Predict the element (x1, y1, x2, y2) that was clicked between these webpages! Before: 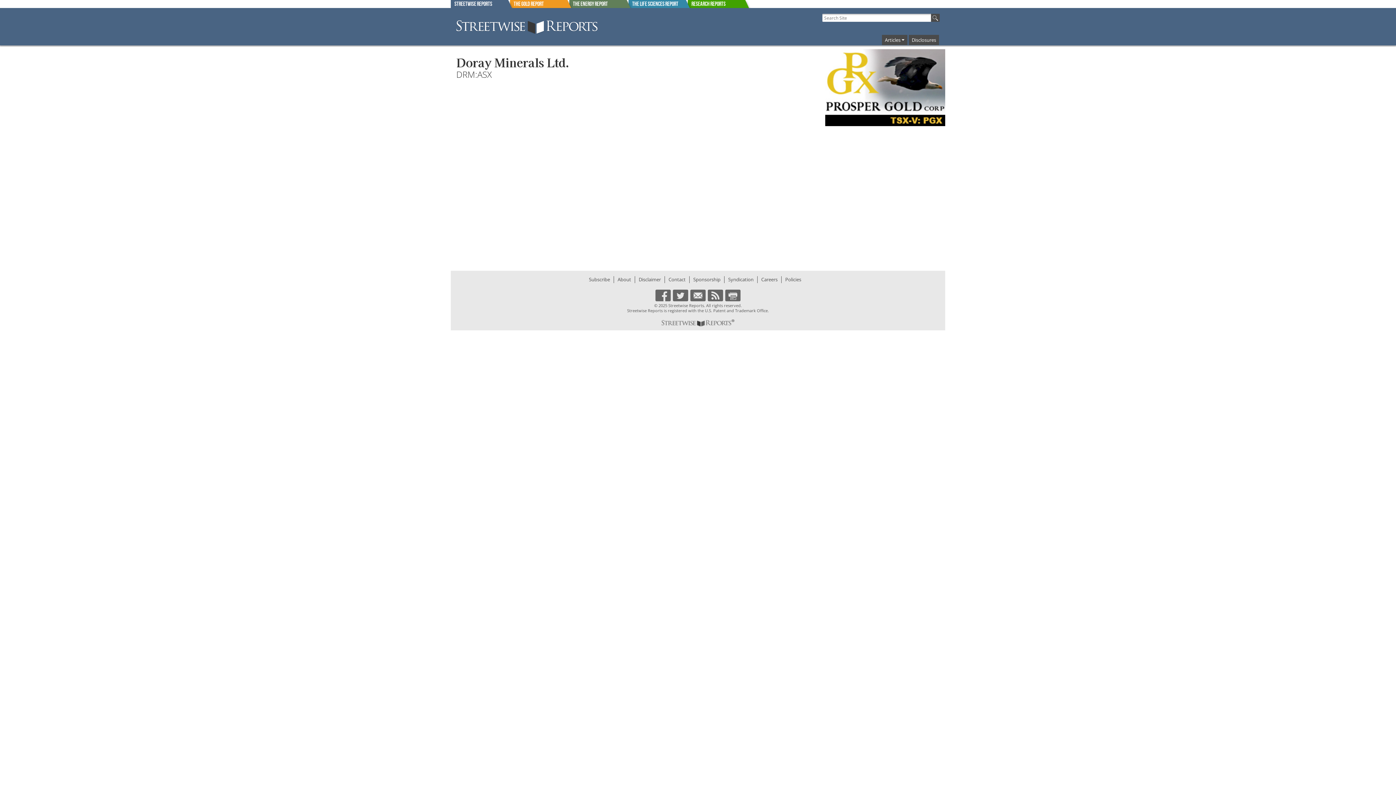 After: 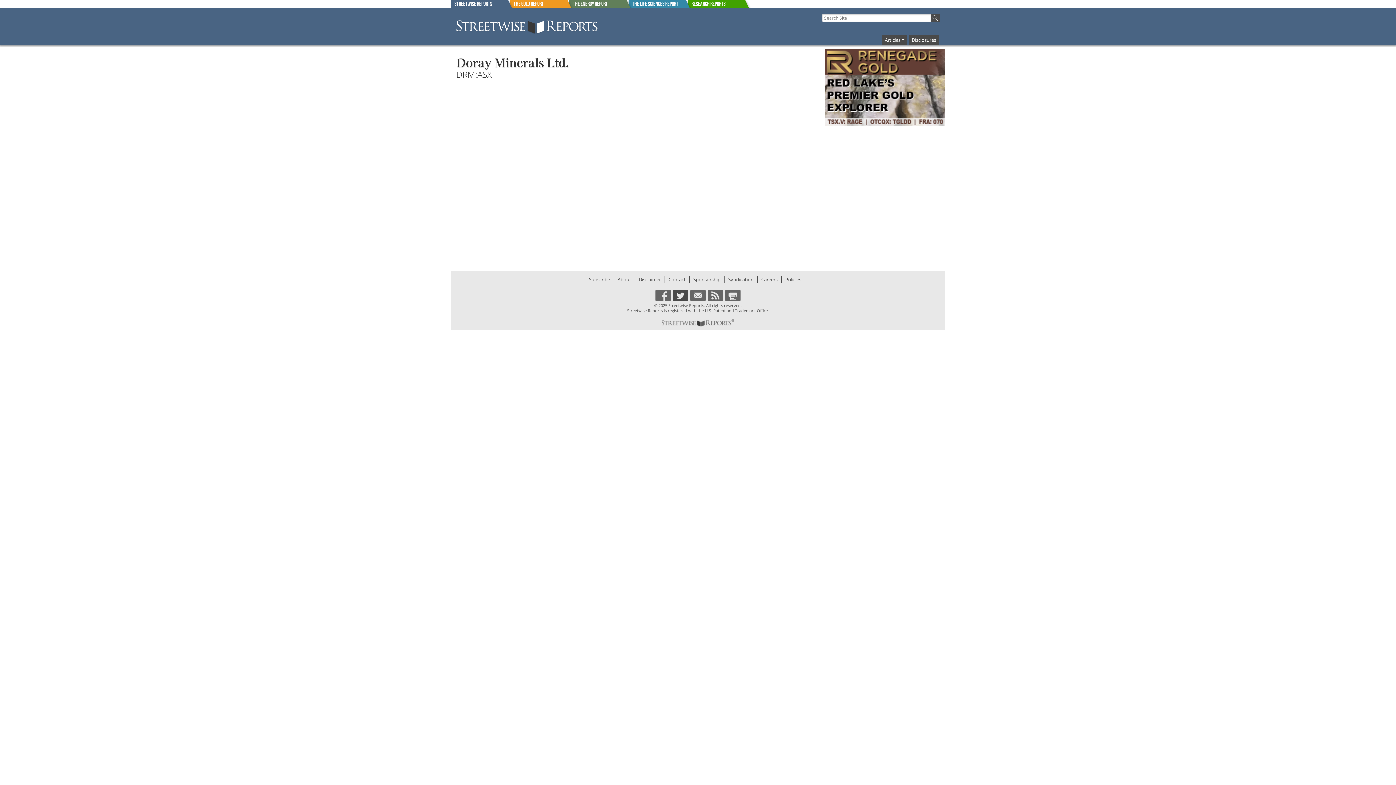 Action: bbox: (672, 289, 689, 301)